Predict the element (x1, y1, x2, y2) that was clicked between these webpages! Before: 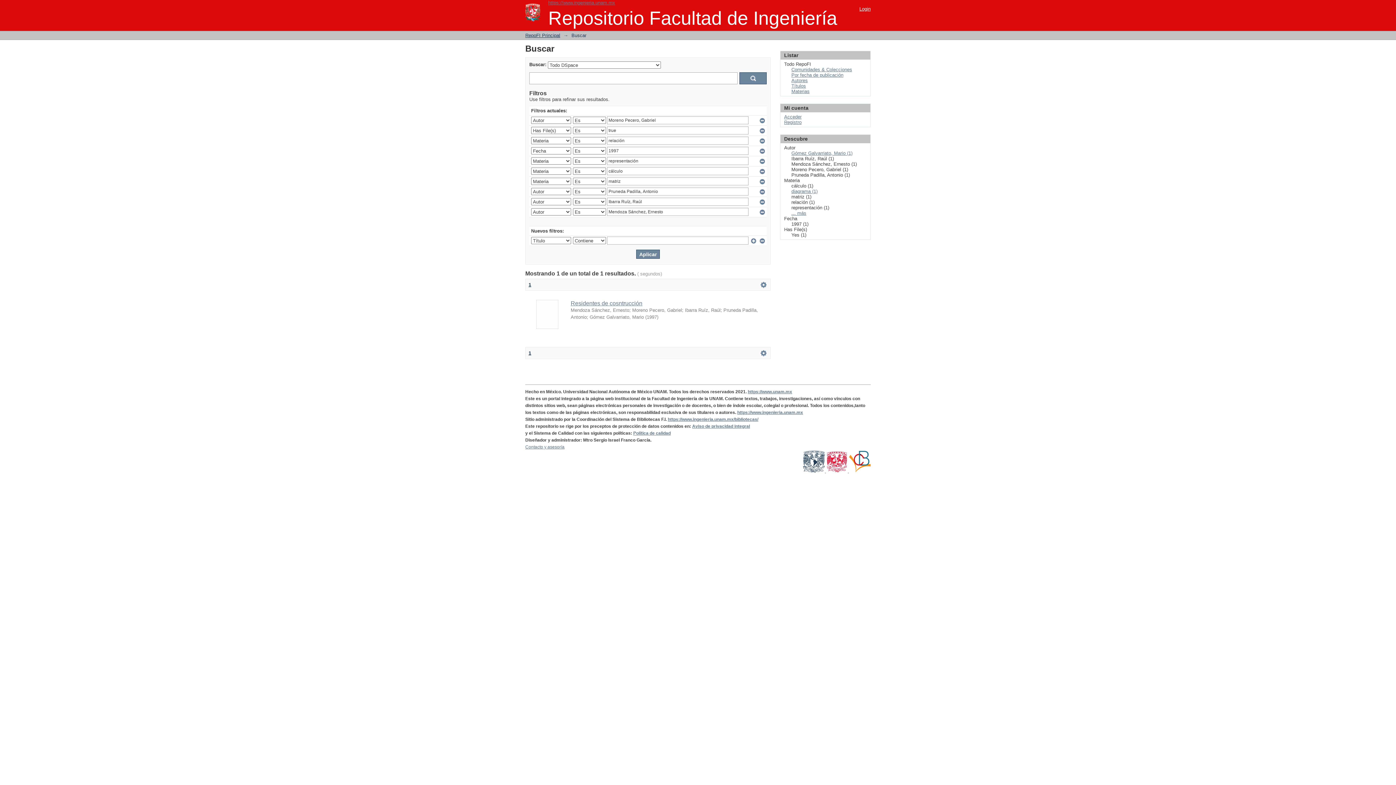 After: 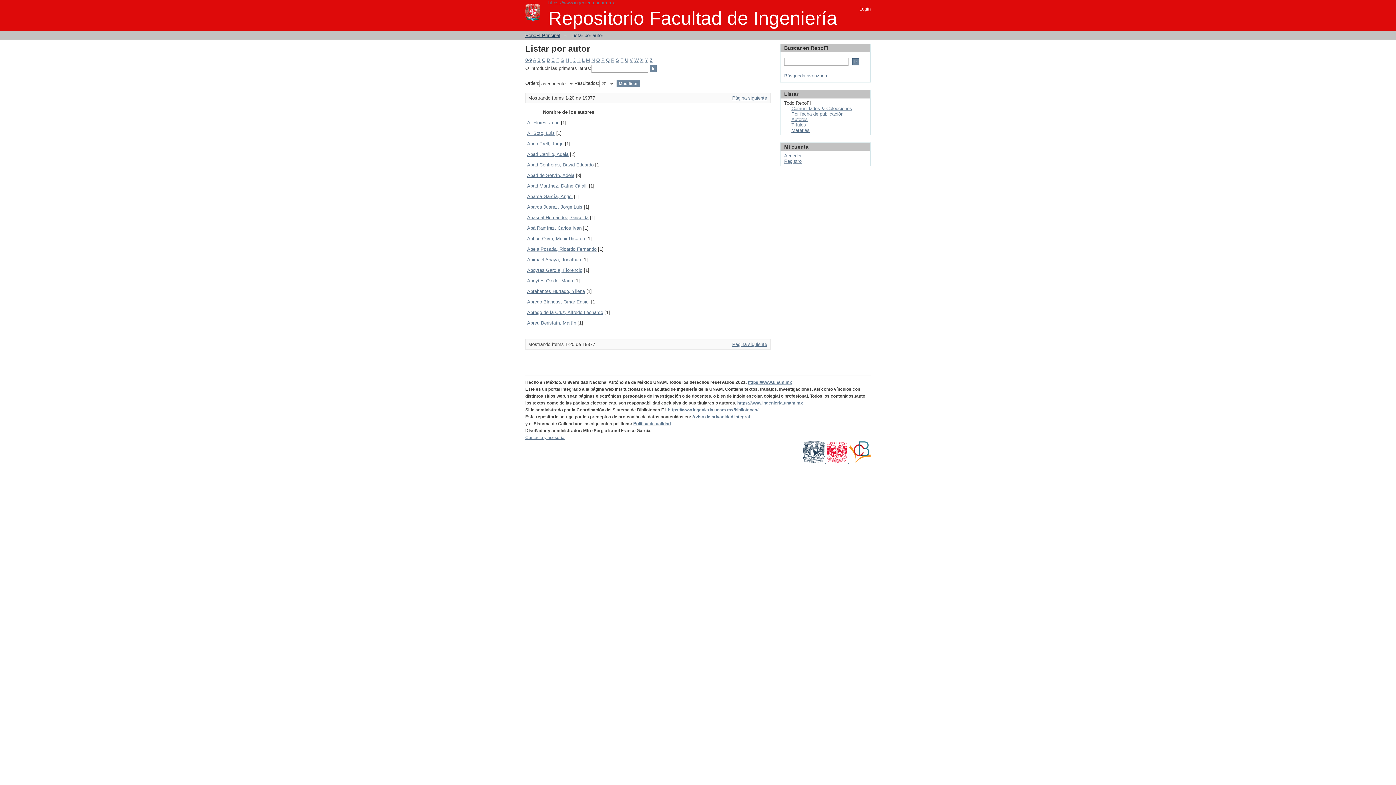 Action: bbox: (791, 77, 808, 83) label: Autores